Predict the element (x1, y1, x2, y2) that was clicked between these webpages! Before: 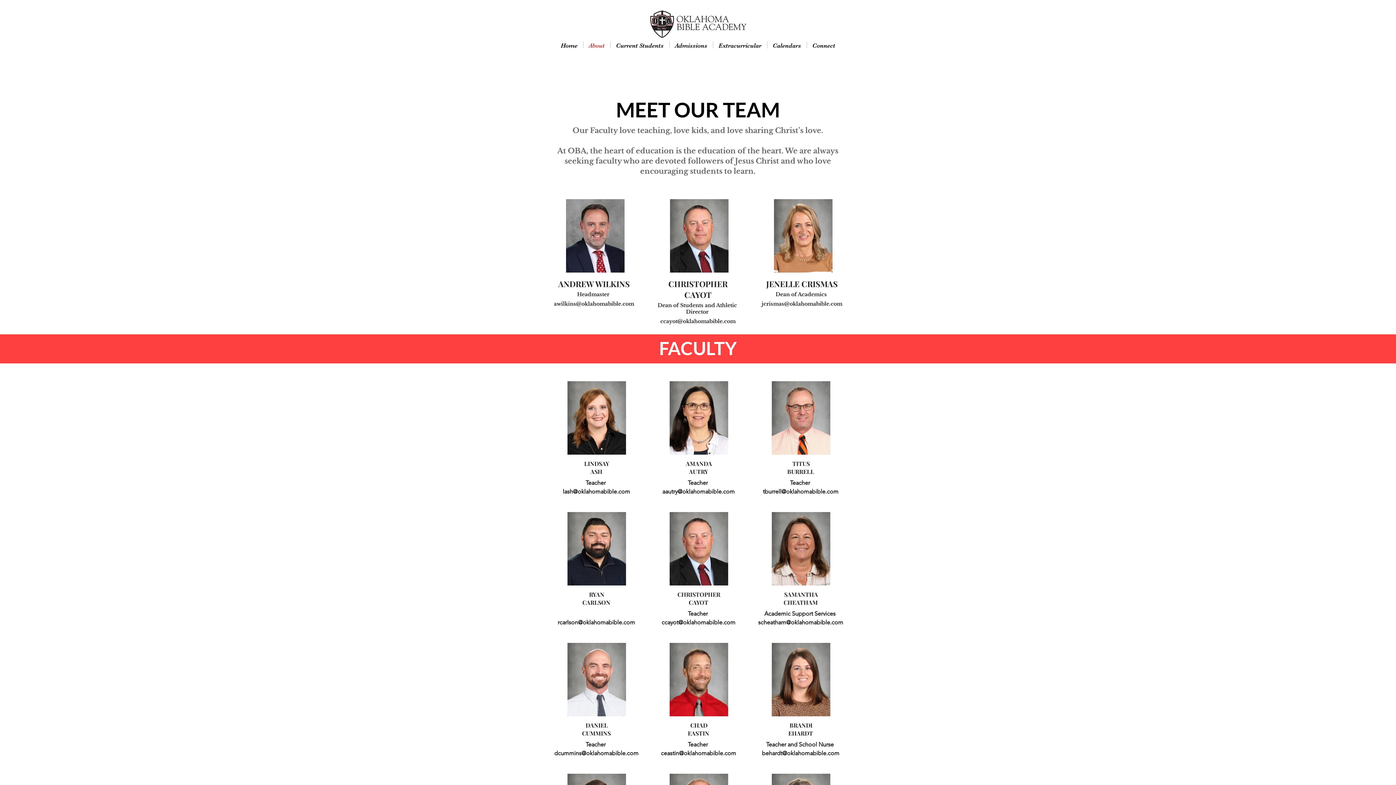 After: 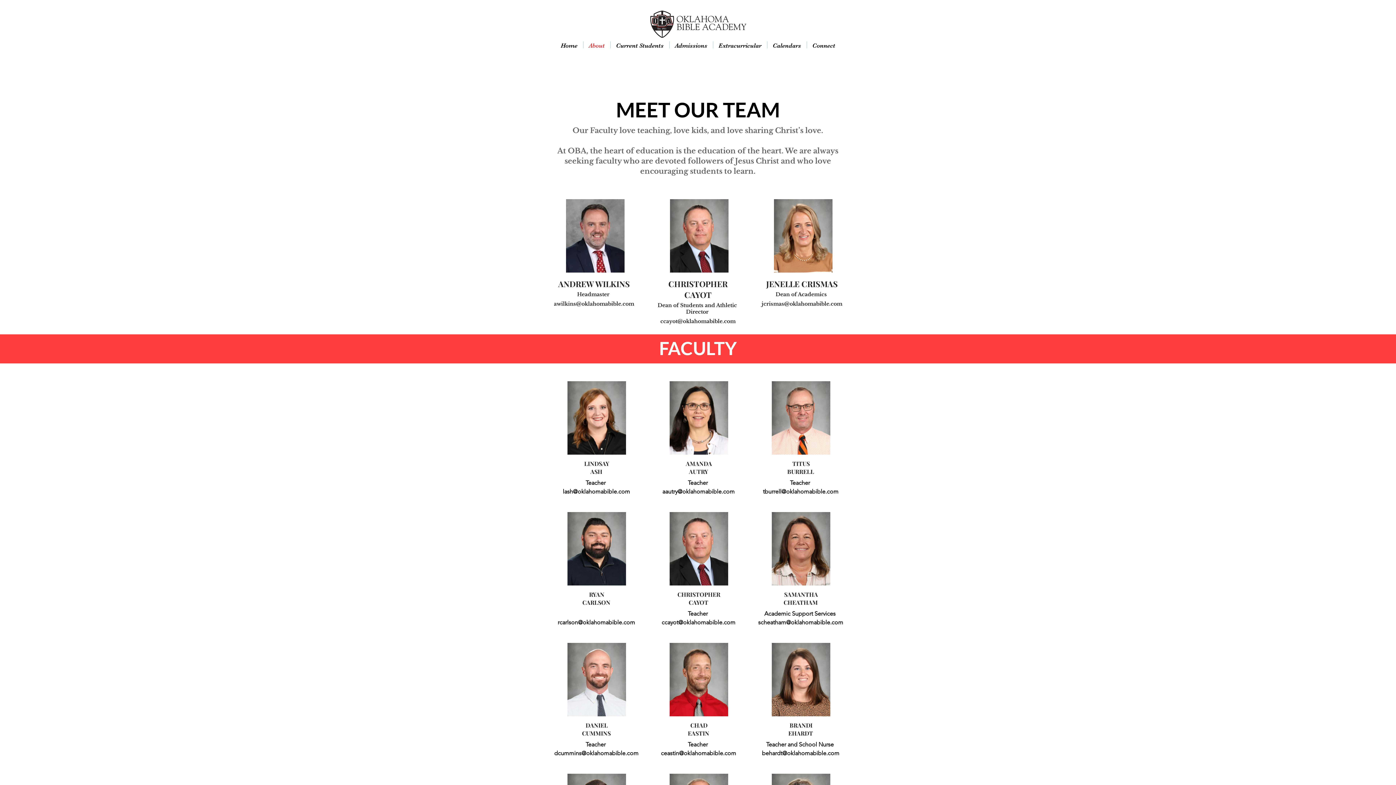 Action: bbox: (762, 750, 839, 757) label: behardt@oklahomabible.com